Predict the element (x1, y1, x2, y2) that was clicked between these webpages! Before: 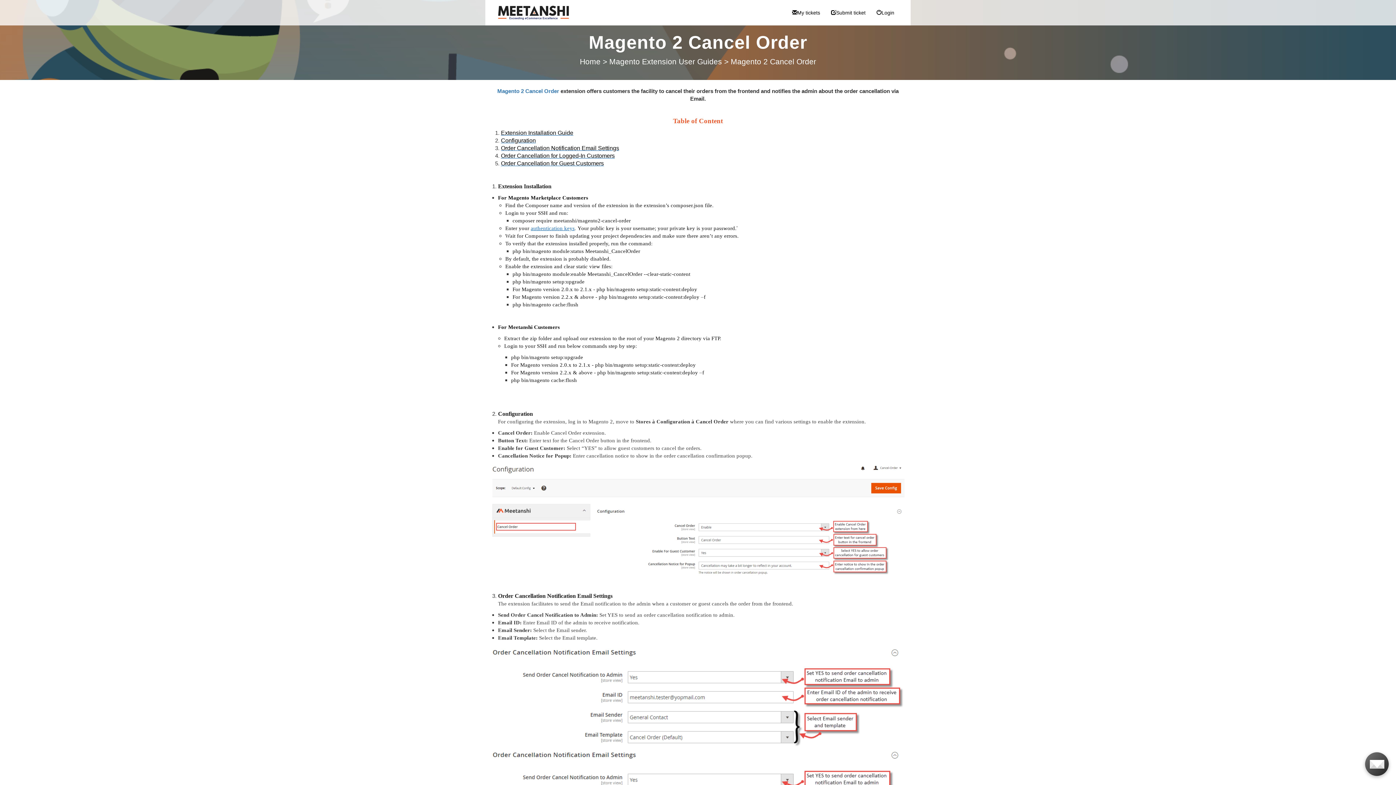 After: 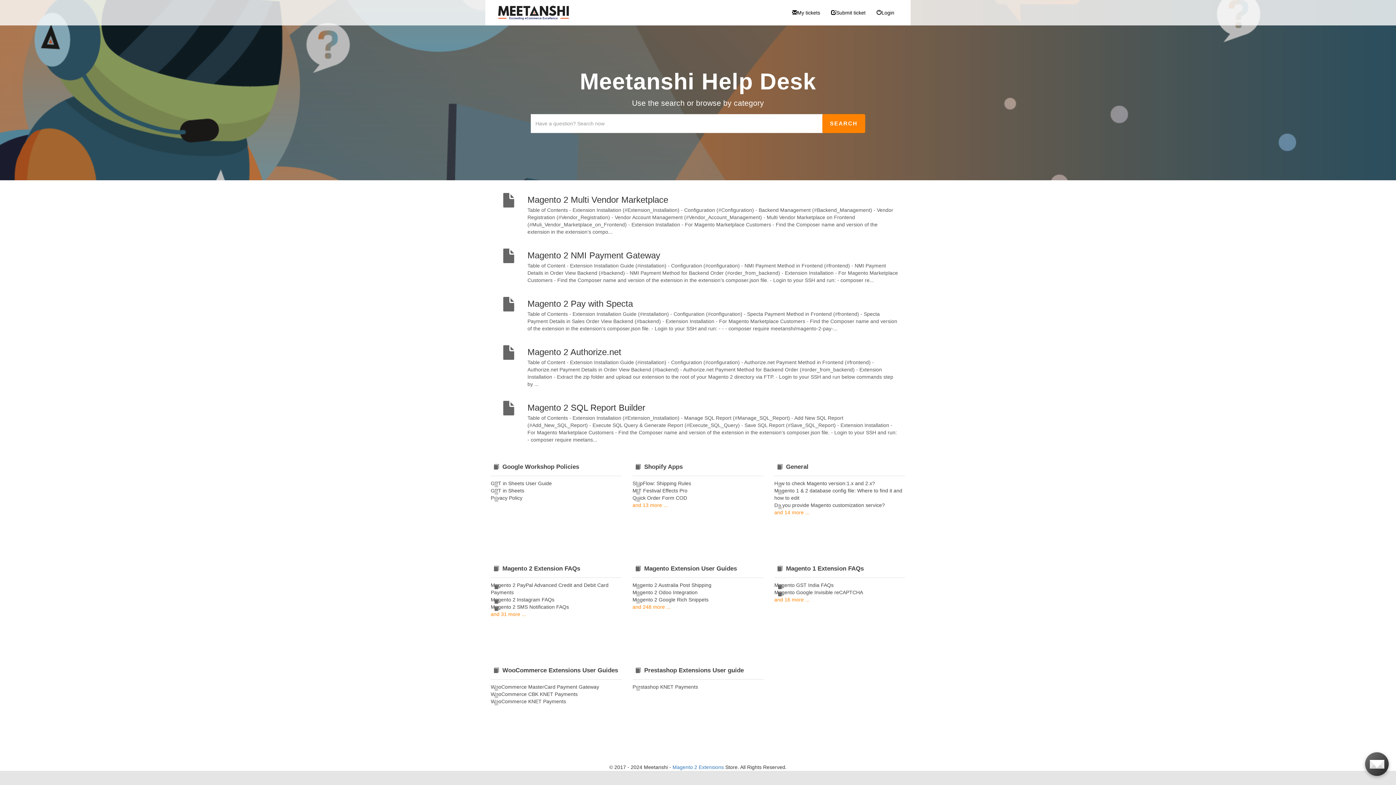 Action: bbox: (580, 57, 602, 65) label: Home 